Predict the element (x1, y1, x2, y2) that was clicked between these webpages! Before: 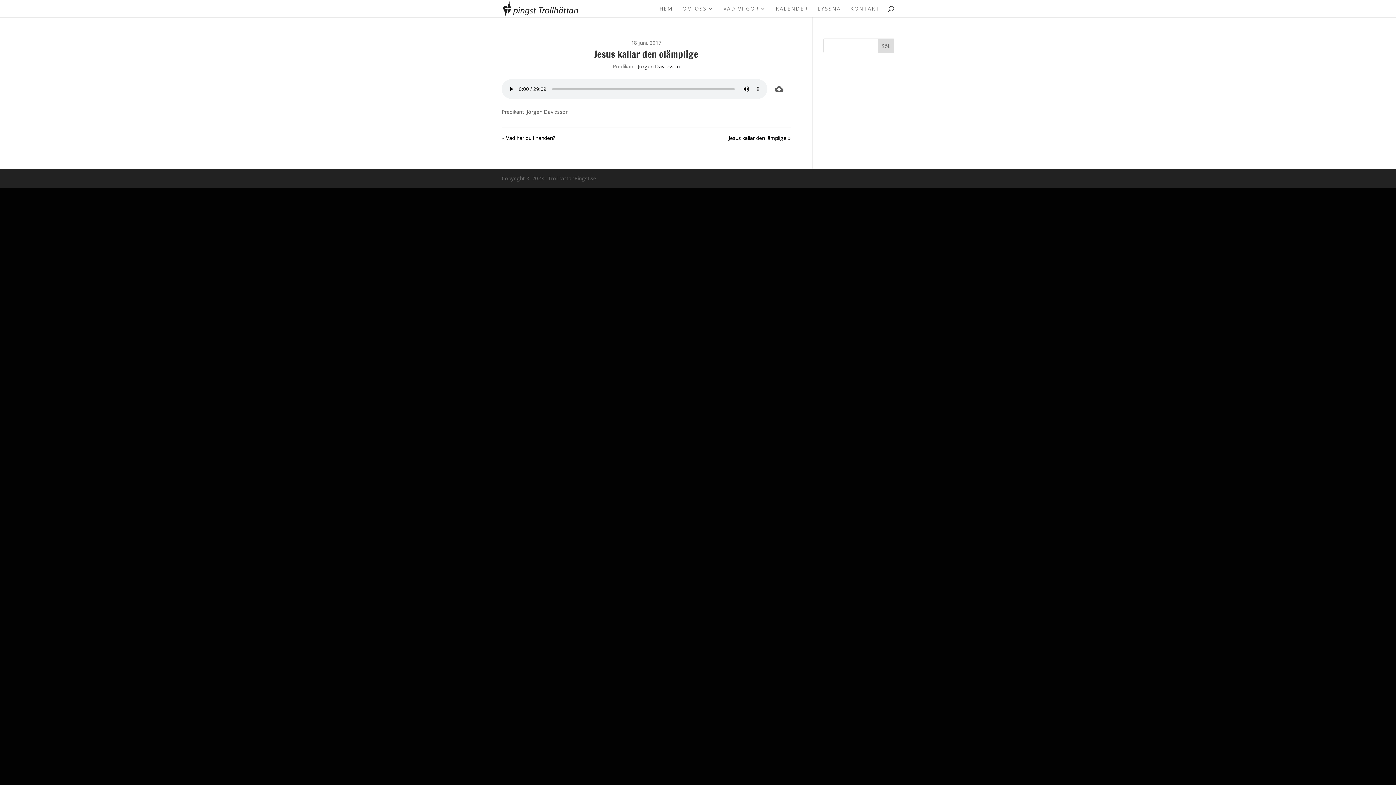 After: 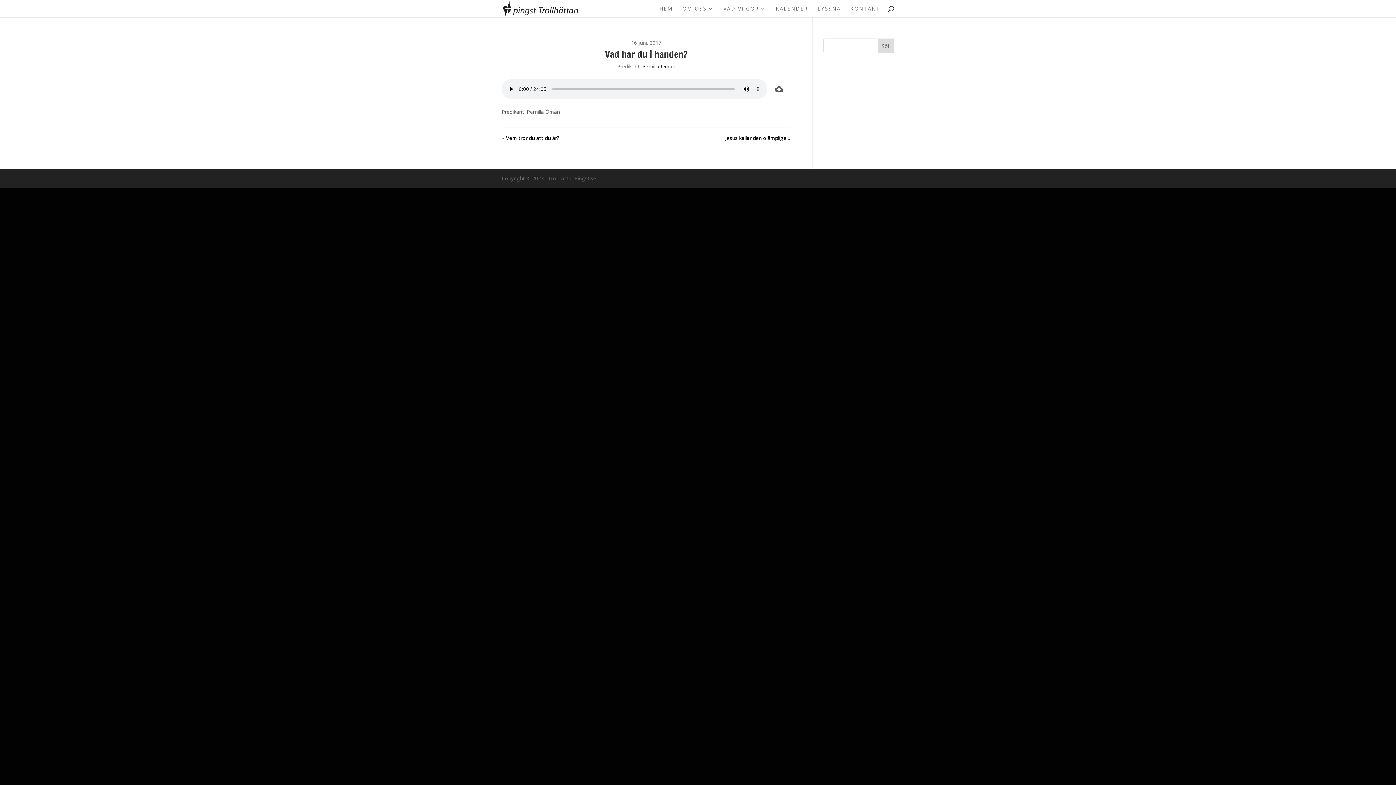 Action: label: « Vad har du i handen? bbox: (501, 133, 646, 142)